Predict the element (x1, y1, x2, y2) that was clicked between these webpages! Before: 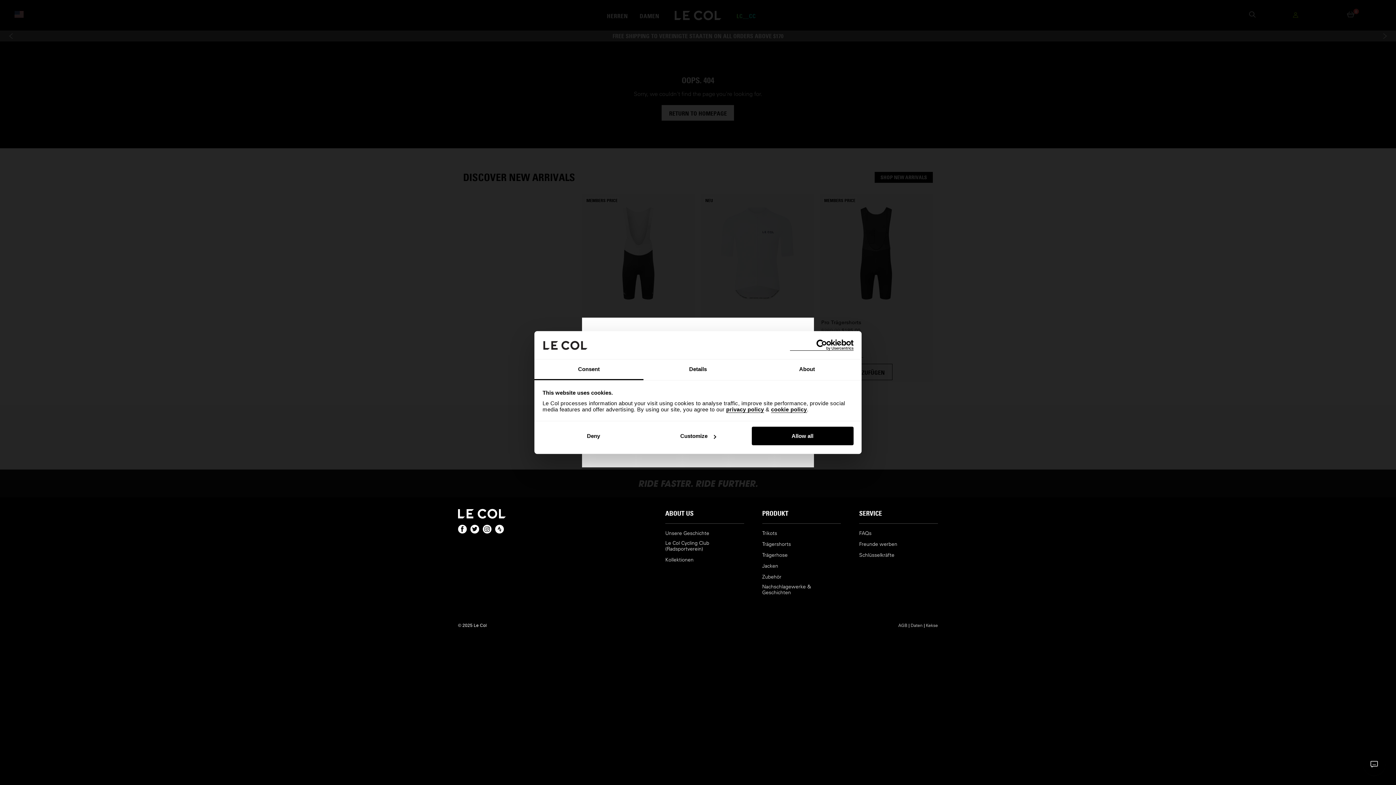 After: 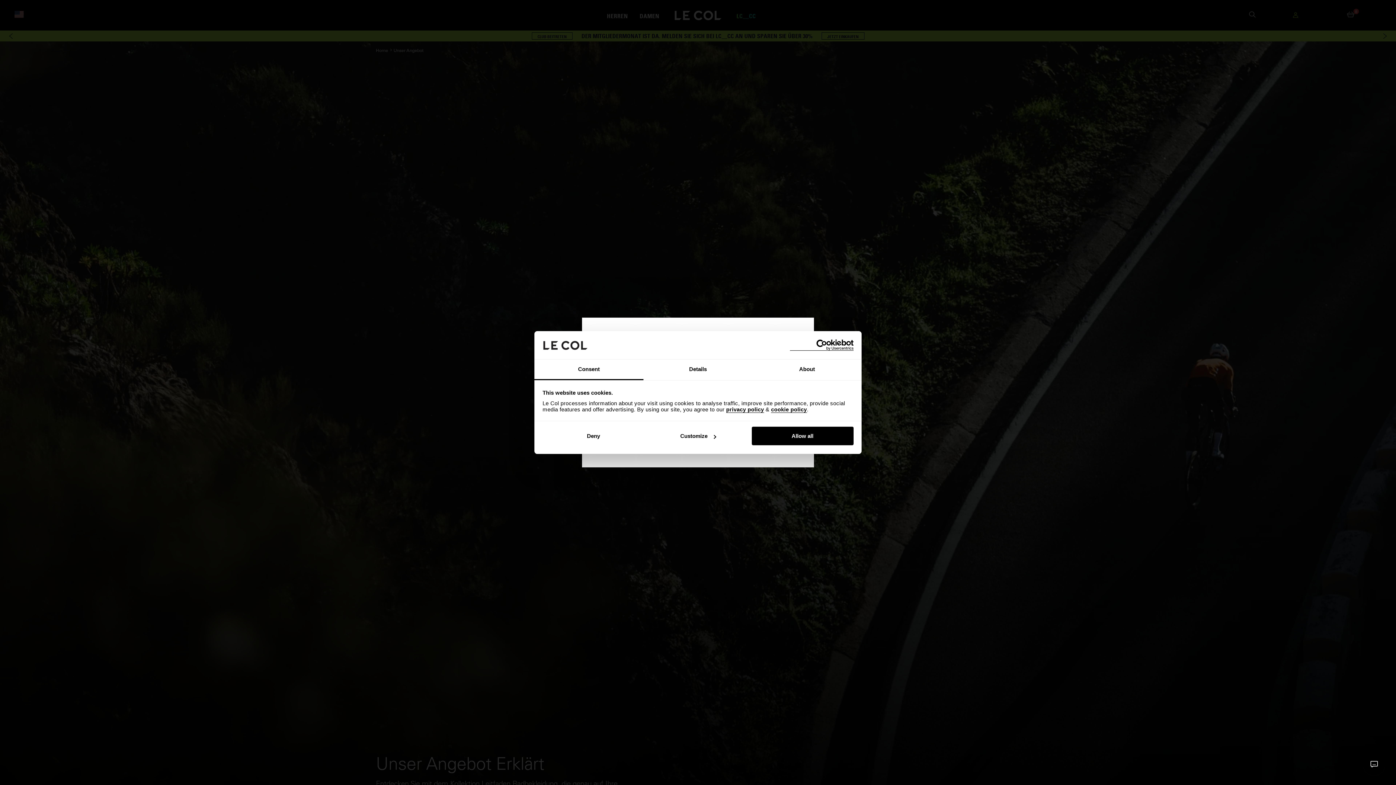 Action: label: Kollektionen bbox: (665, 556, 693, 563)